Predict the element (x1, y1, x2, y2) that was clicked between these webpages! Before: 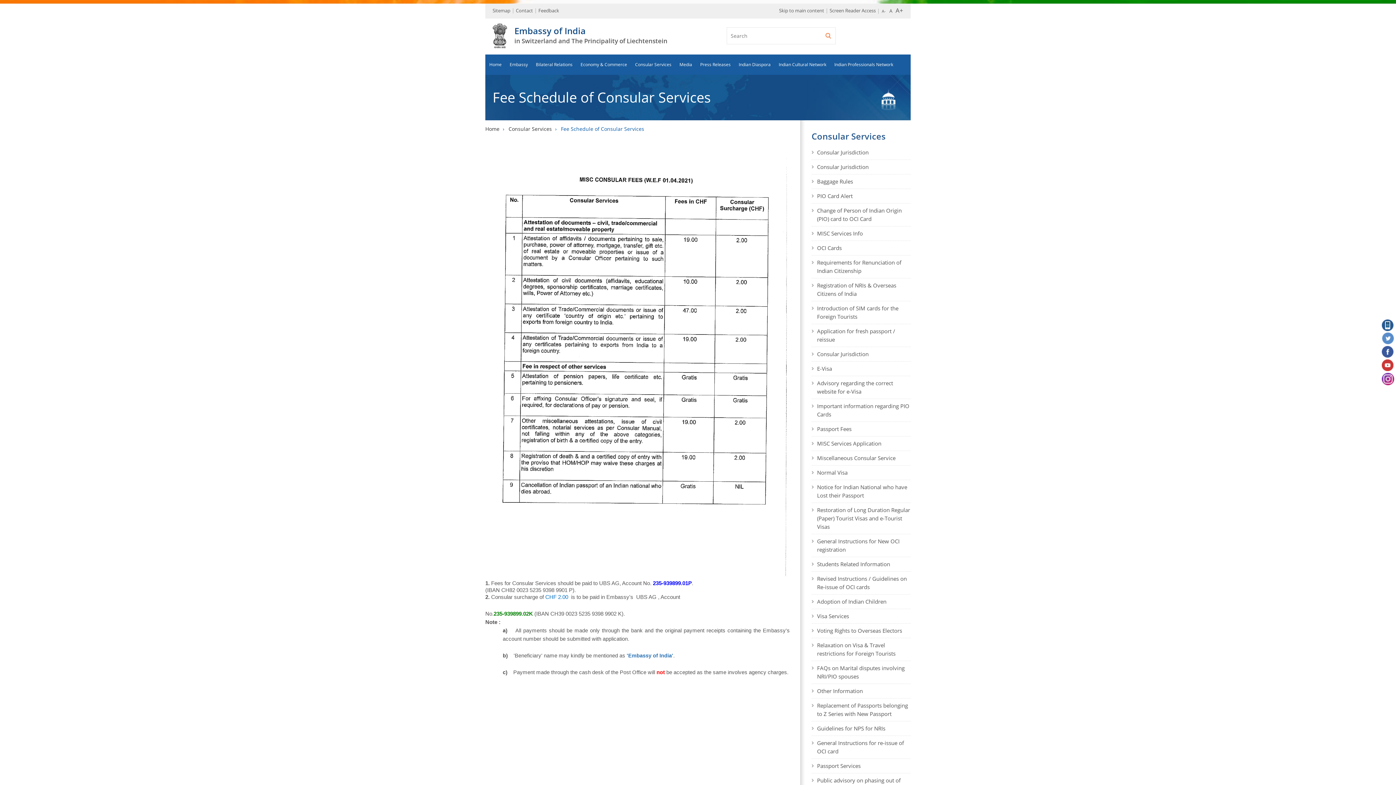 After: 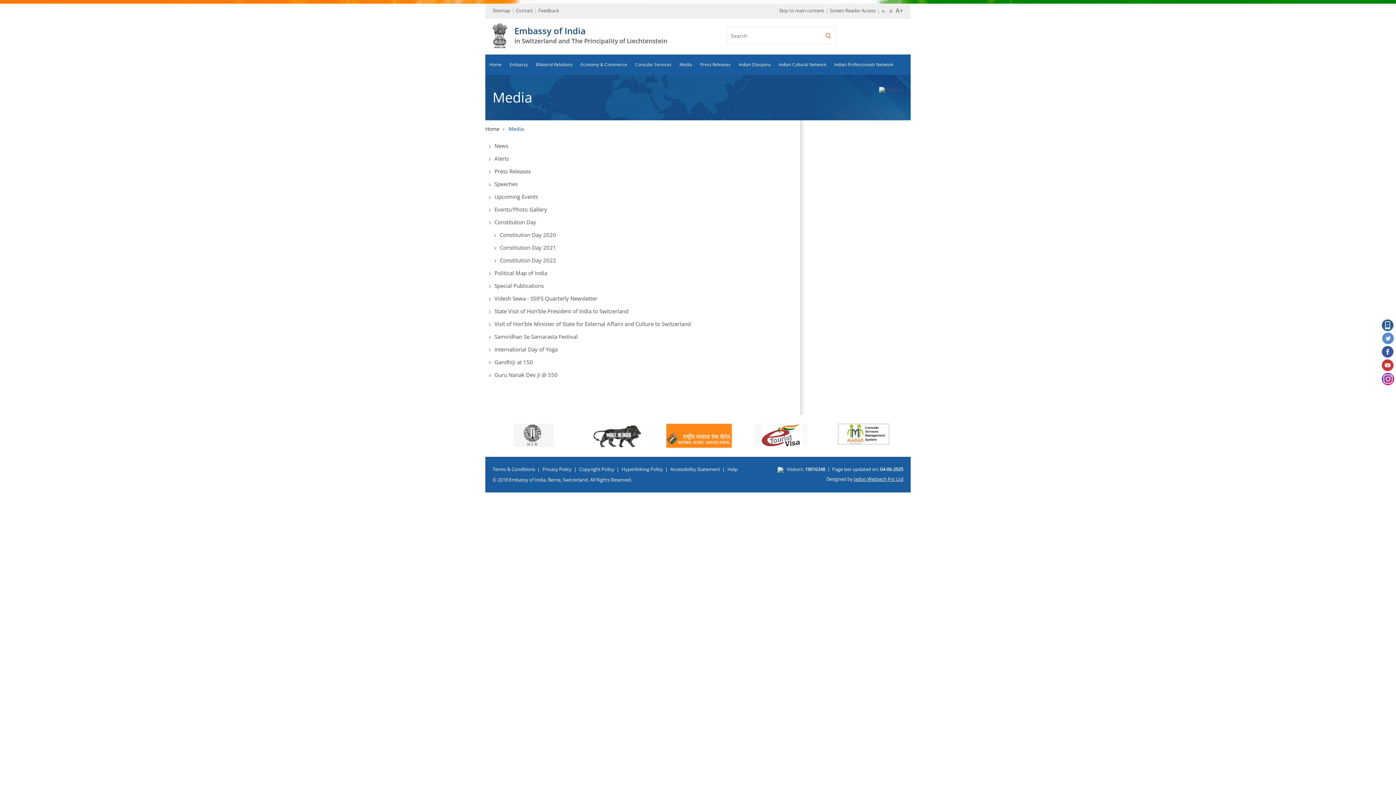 Action: bbox: (675, 54, 696, 74) label: Media